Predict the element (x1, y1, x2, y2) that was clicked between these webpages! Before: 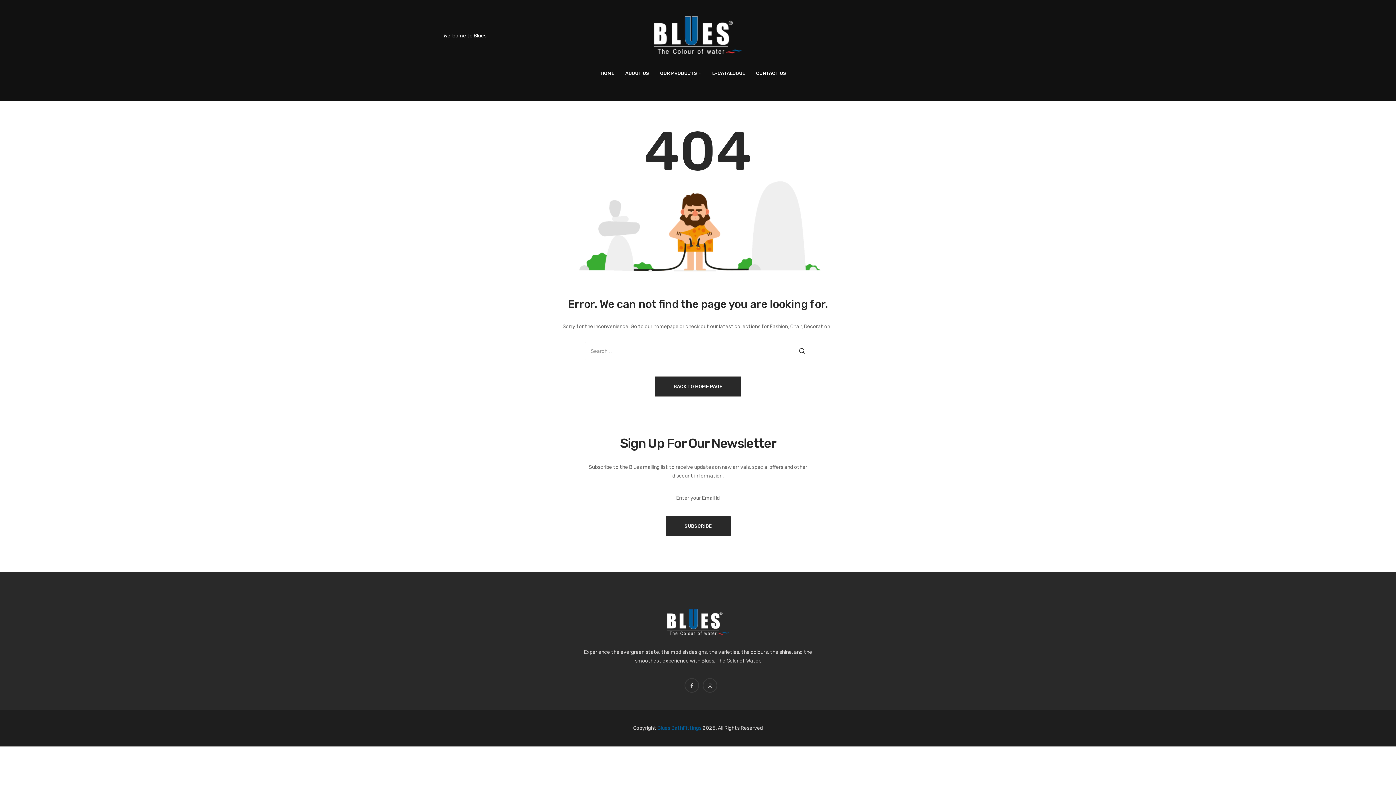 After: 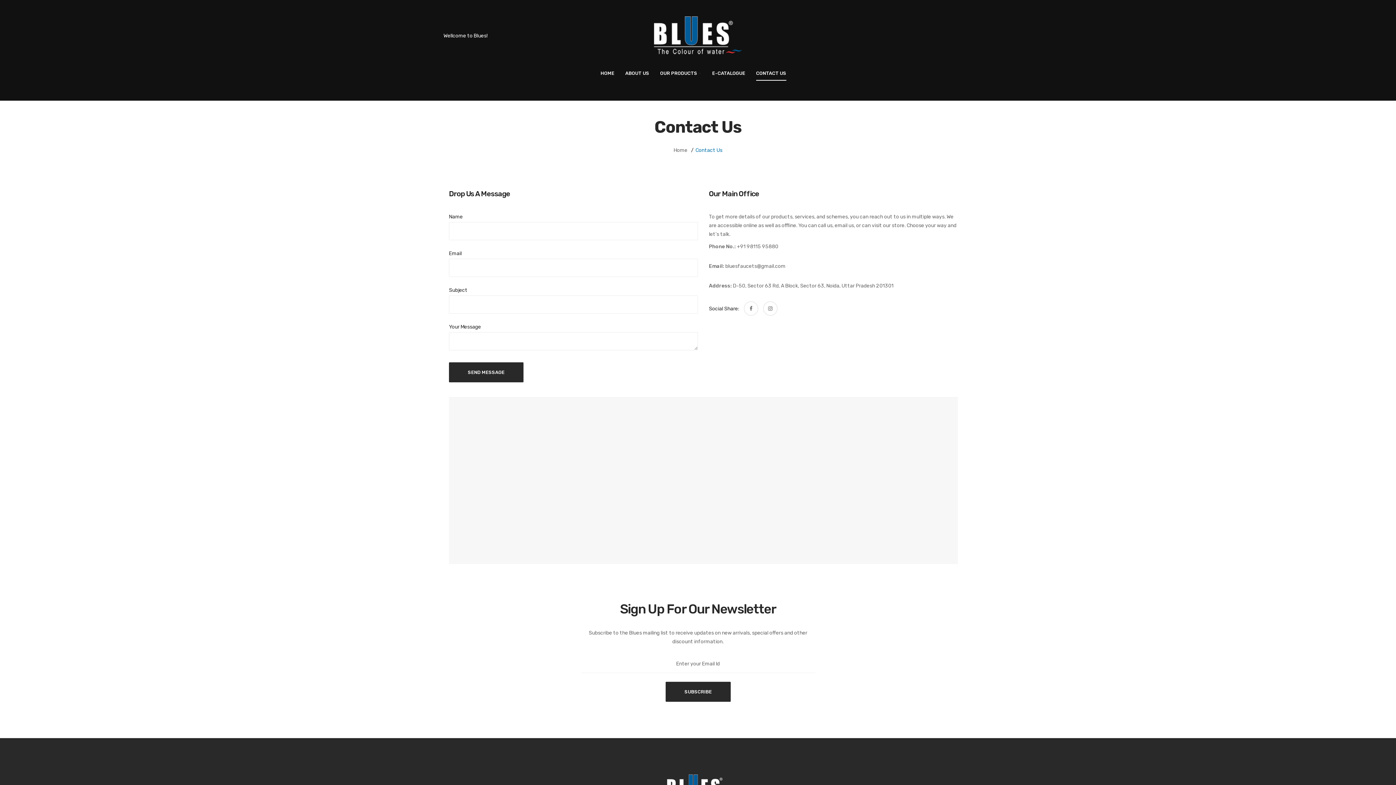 Action: bbox: (750, 62, 792, 84) label: CONTACT US